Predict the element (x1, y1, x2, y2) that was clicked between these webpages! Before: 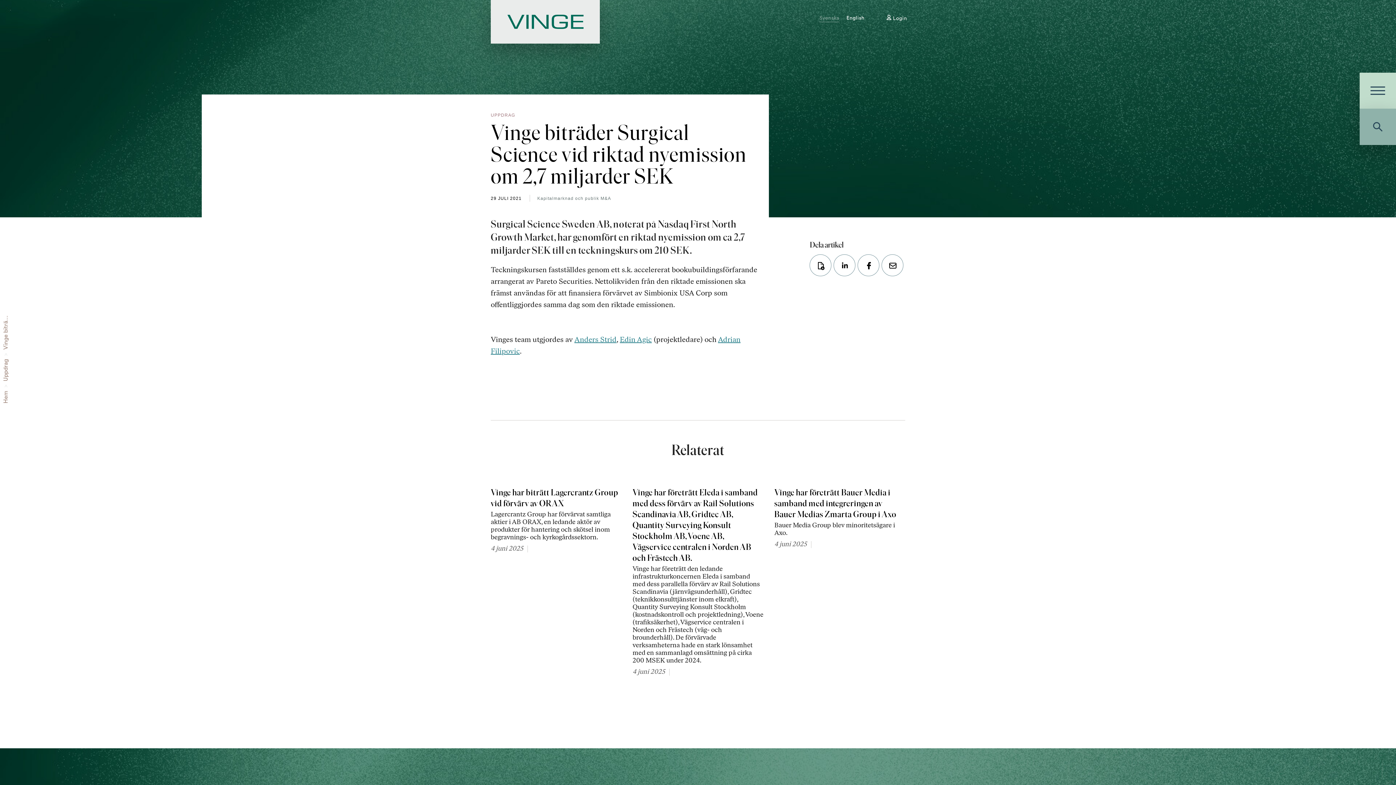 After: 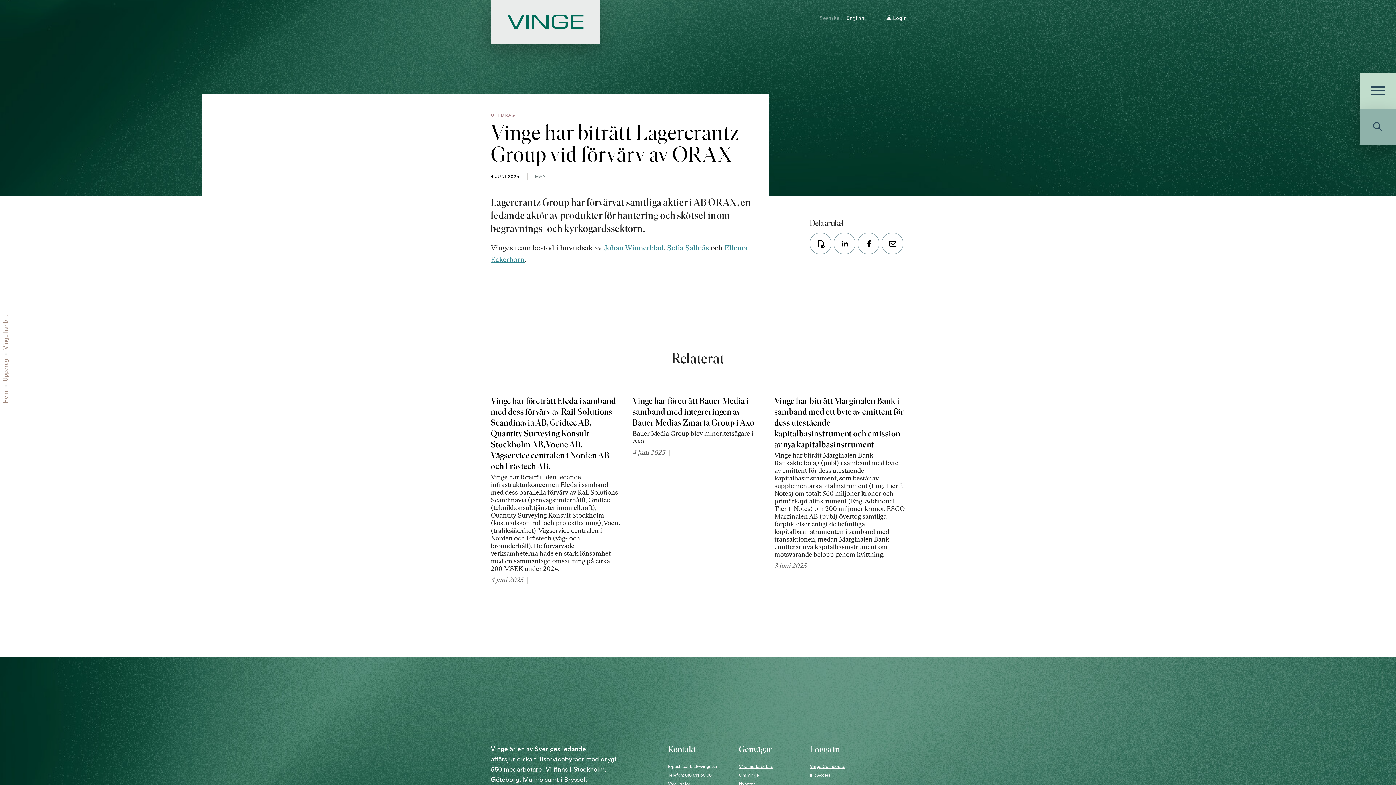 Action: label: Vinge har biträtt Lagercrantz Group vid förvärv av ORAX bbox: (490, 487, 621, 509)